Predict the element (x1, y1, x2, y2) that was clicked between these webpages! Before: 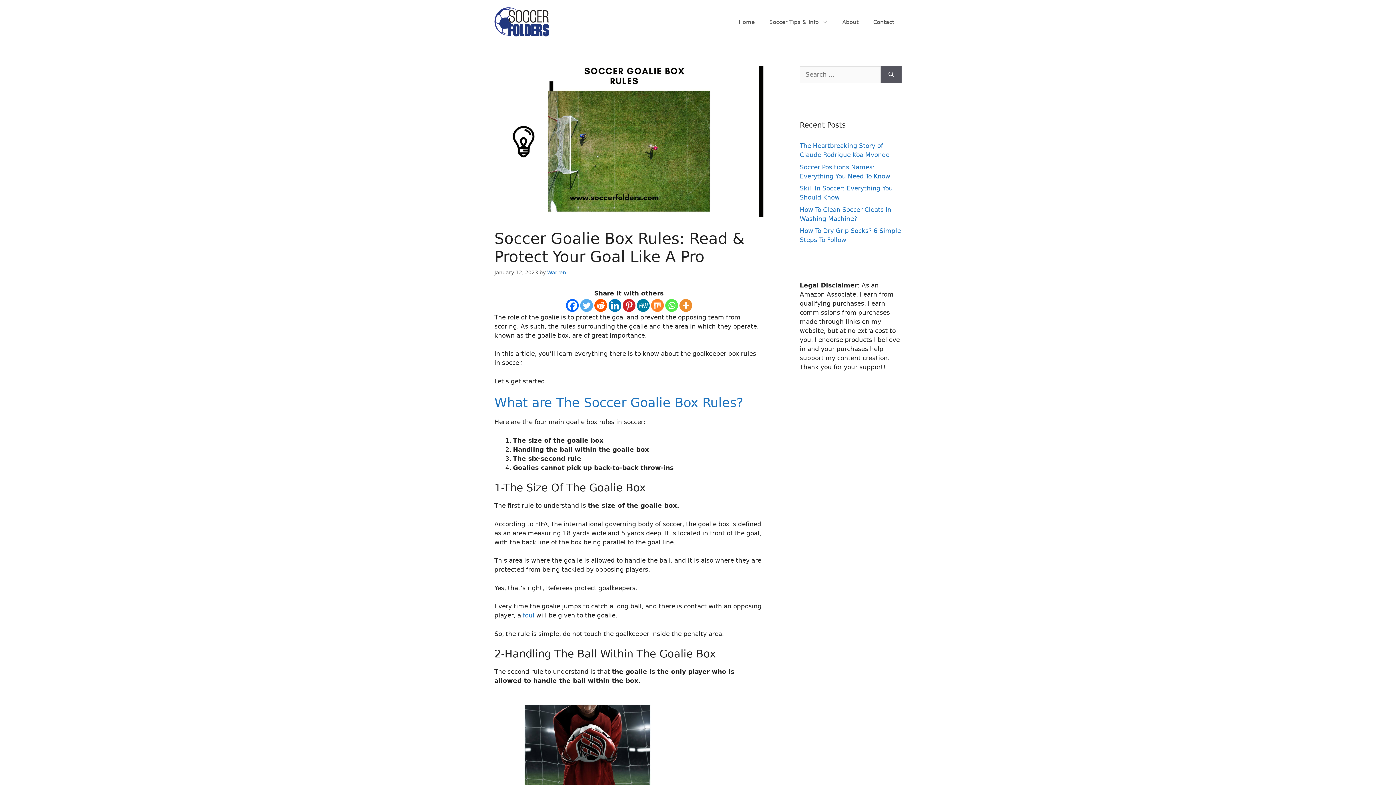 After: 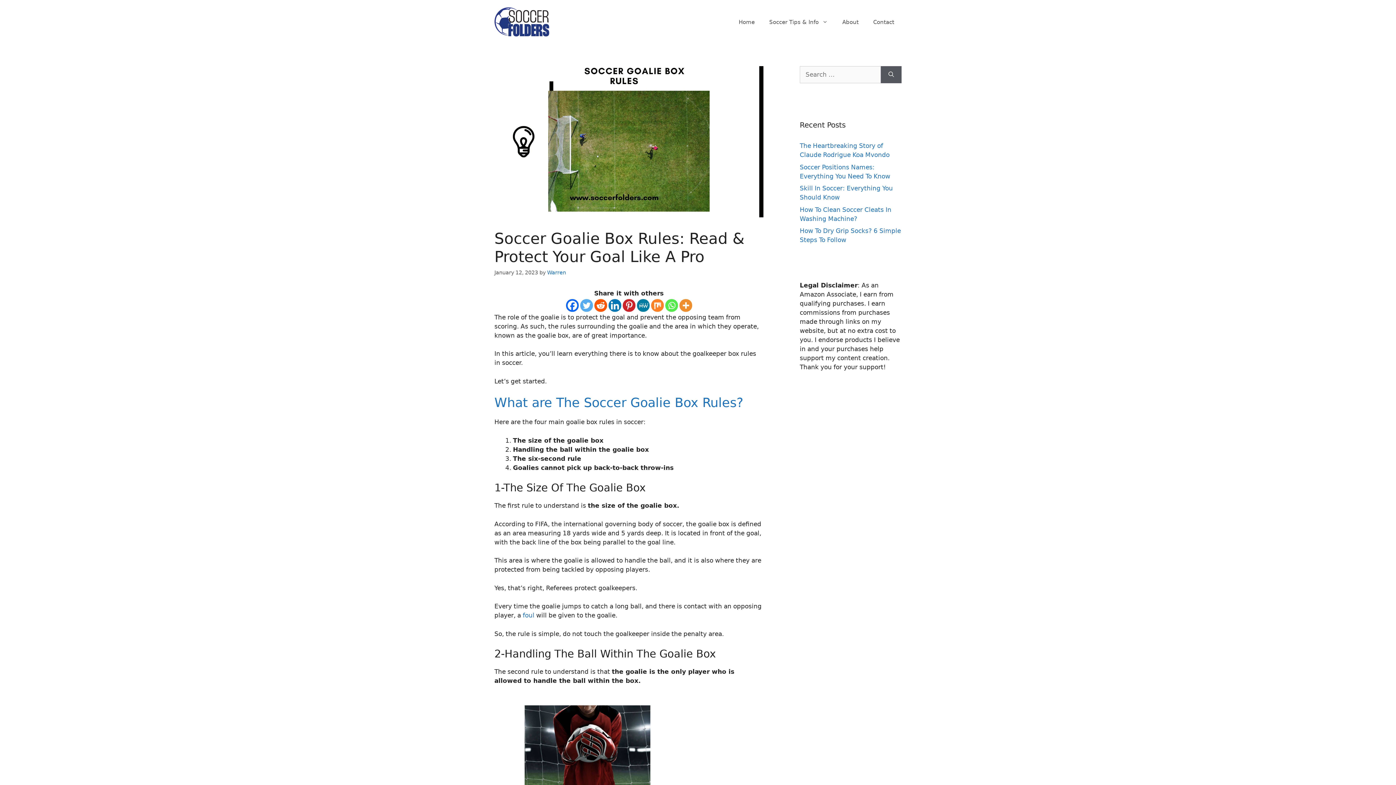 Action: label: Whatsapp bbox: (665, 299, 678, 311)